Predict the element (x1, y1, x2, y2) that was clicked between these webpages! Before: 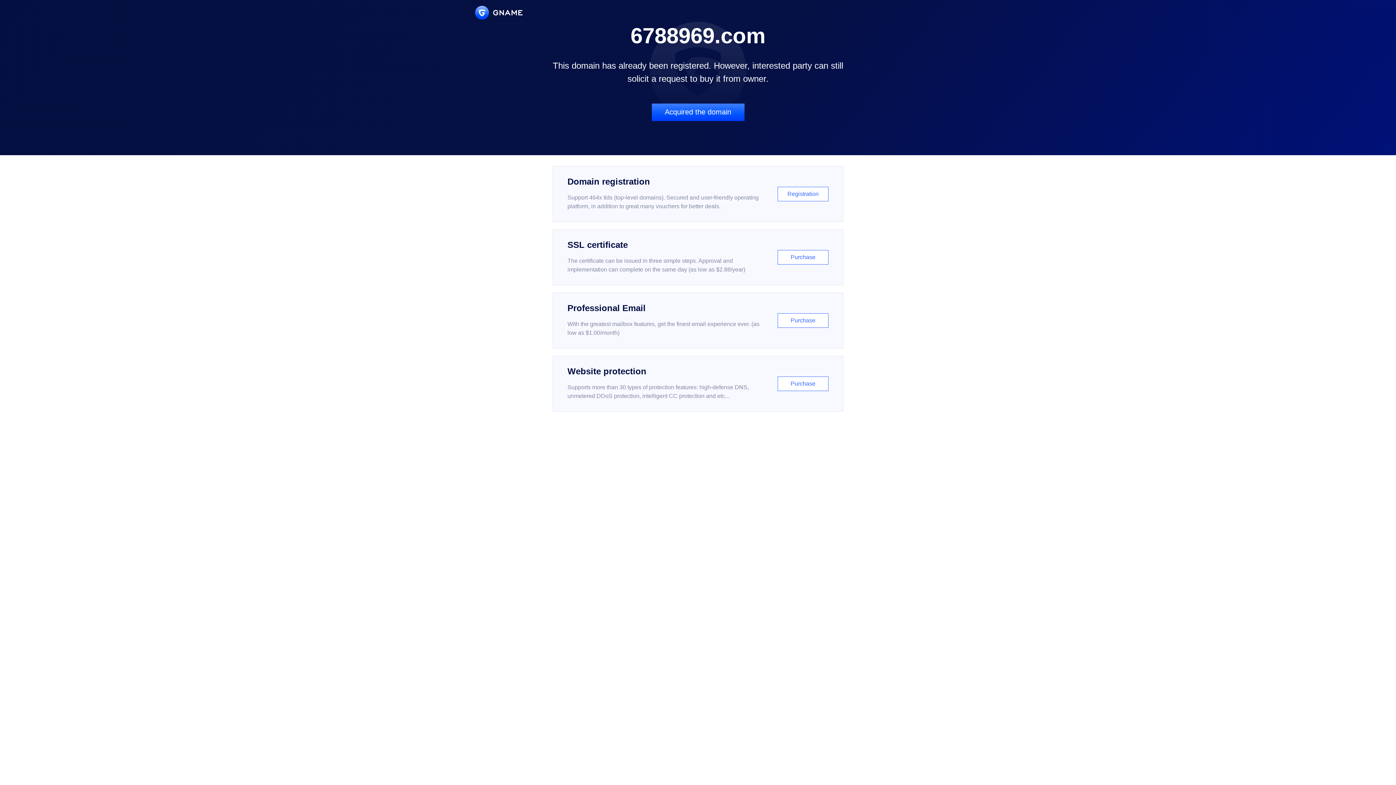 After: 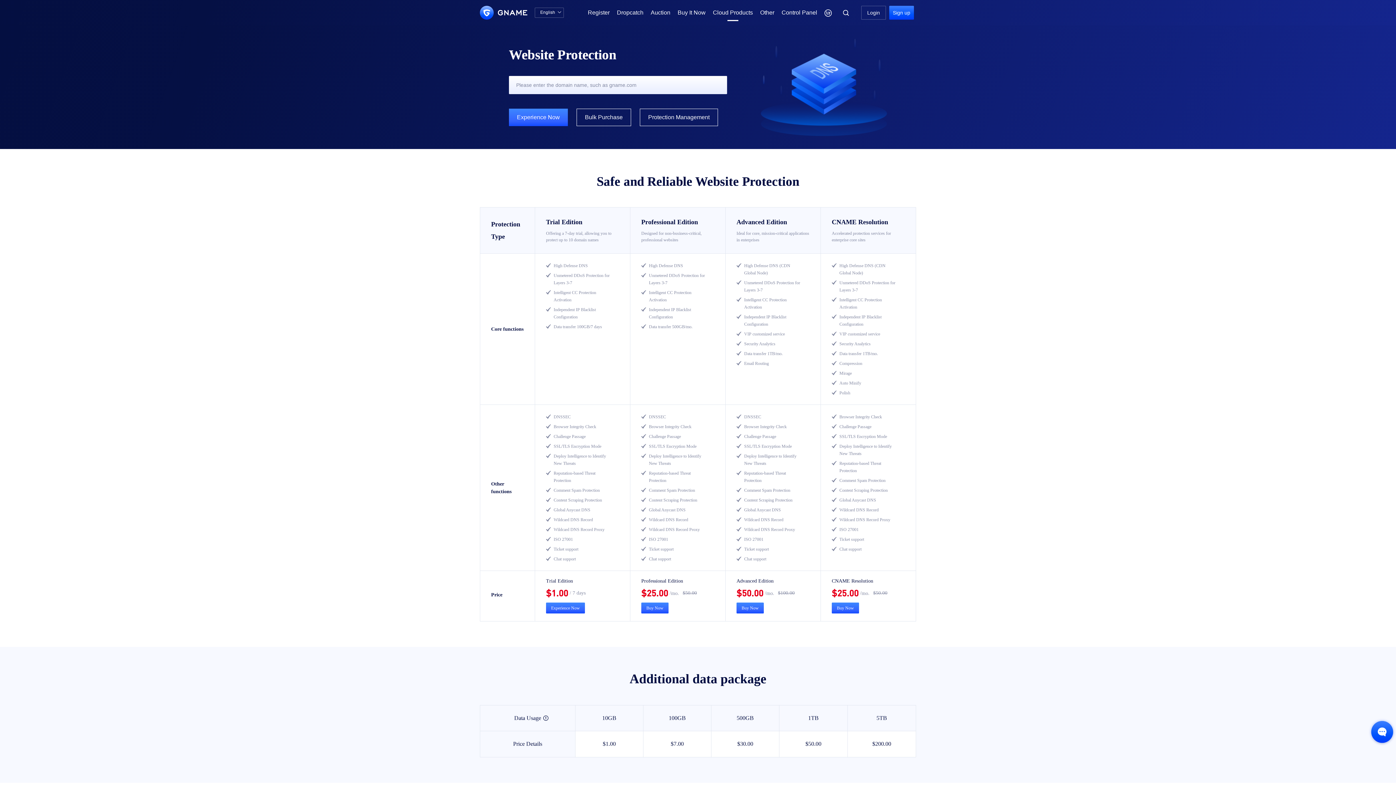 Action: label: Website protection

Supports more than 30 types of protection features: high-defense DNS, unmetered DDoS protection, intelligent CC protection and etc...

Purchase bbox: (552, 356, 843, 412)